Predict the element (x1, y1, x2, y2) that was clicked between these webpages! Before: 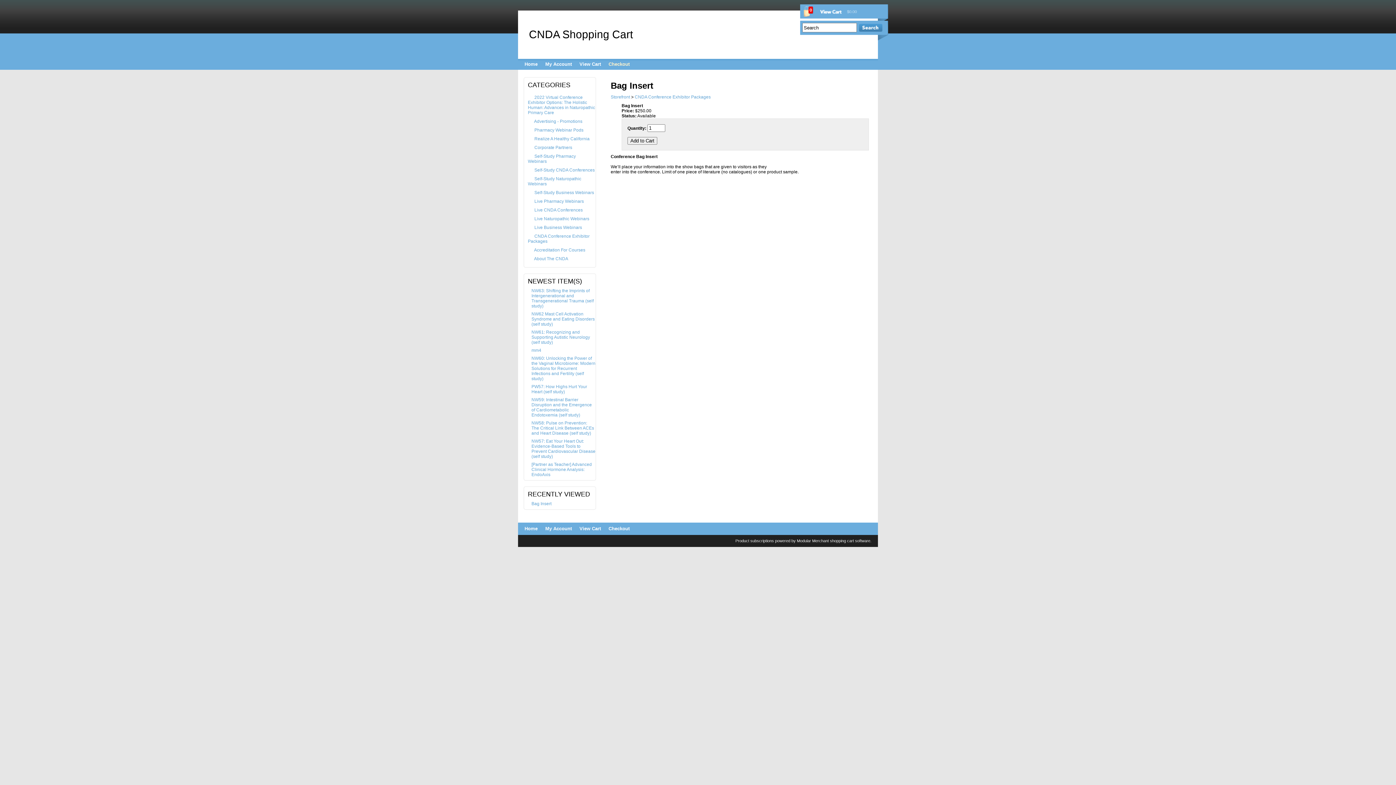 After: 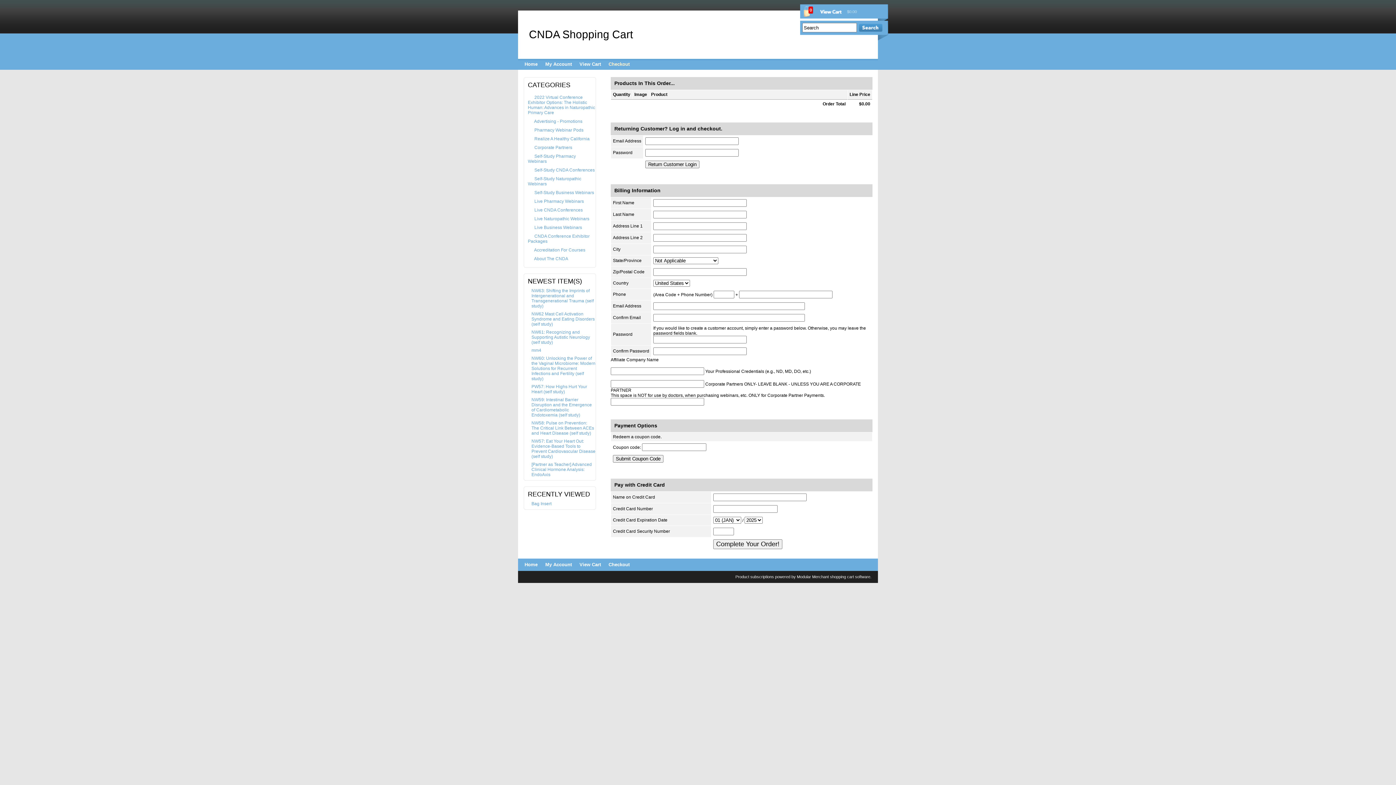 Action: bbox: (608, 526, 629, 531) label: Checkout